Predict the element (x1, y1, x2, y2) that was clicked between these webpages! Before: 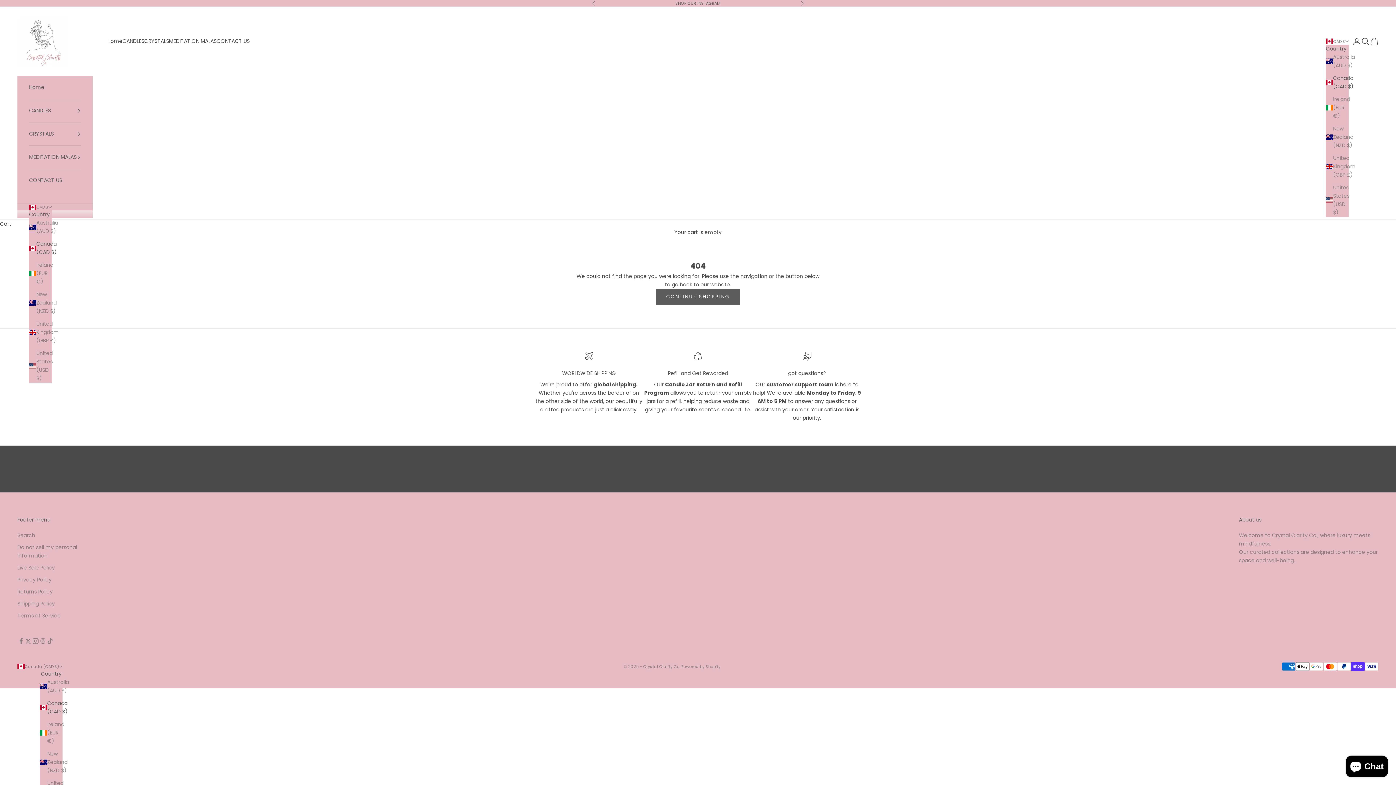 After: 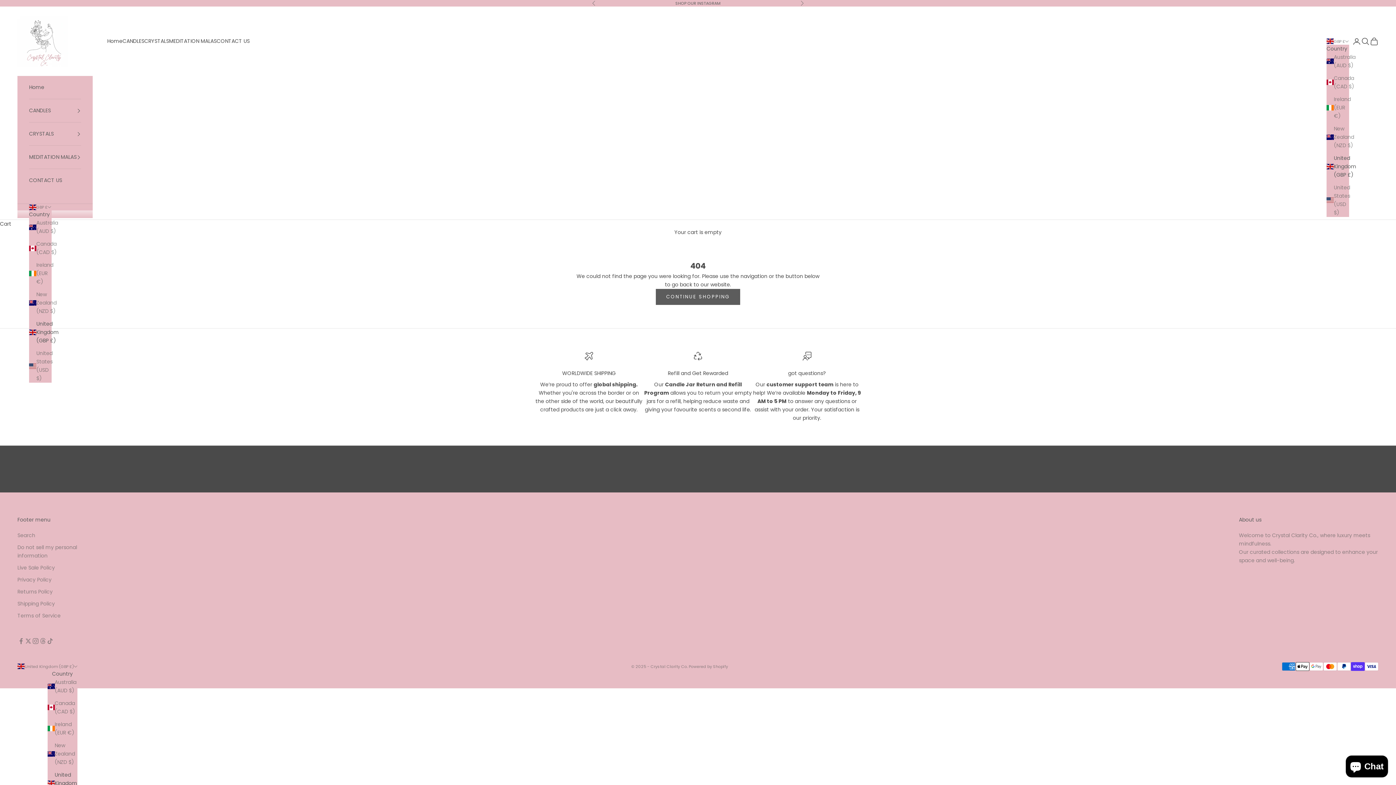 Action: bbox: (29, 320, 52, 345) label: United Kingdom (GBP £)